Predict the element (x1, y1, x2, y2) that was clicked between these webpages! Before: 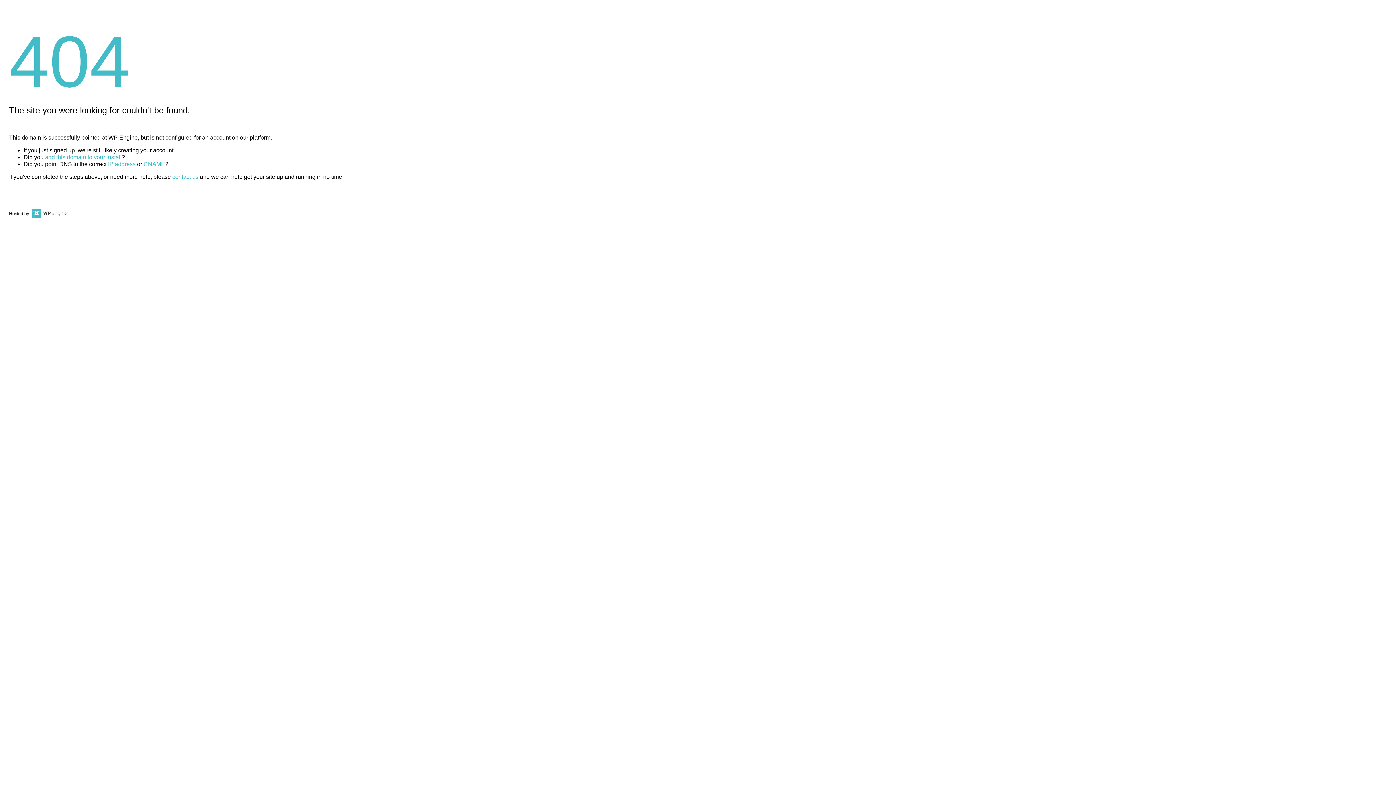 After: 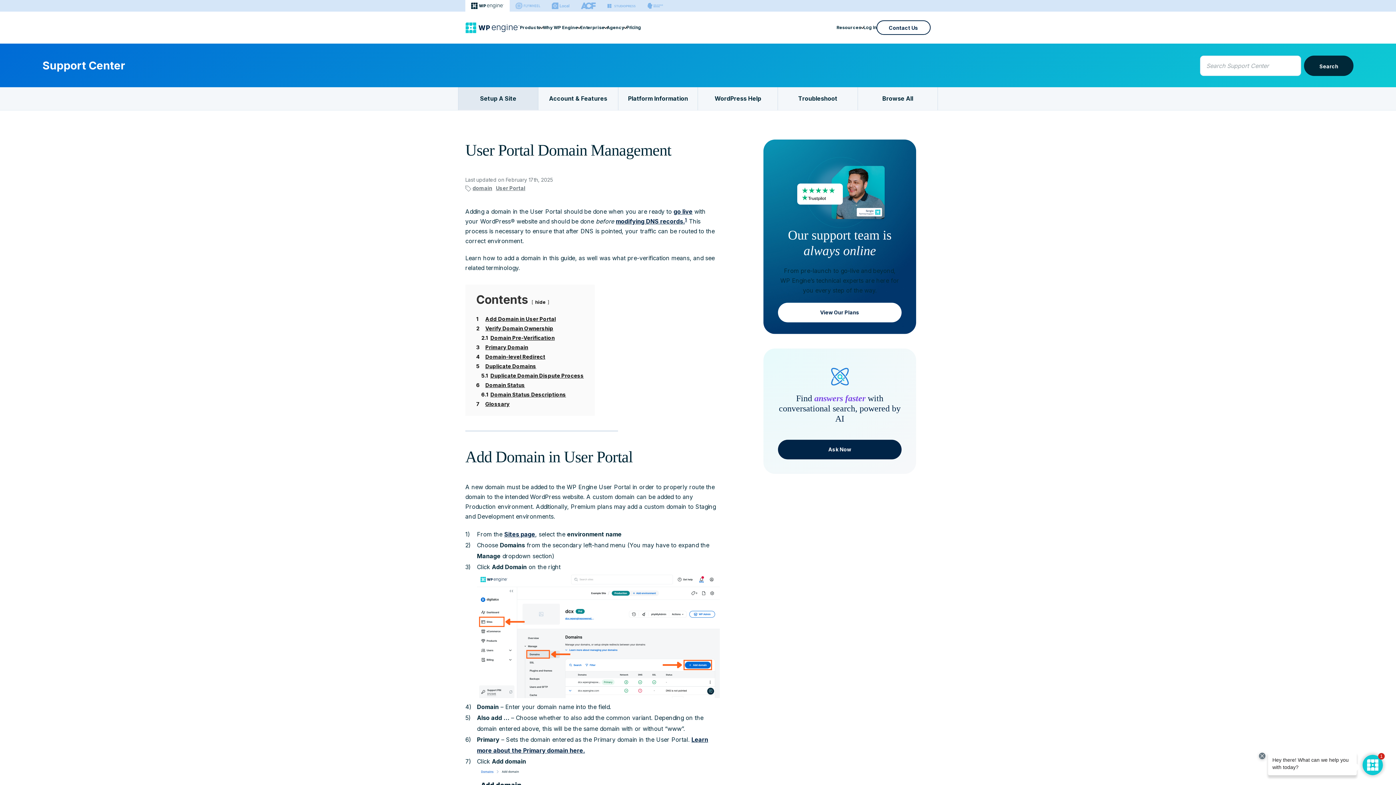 Action: label: add this domain to your install bbox: (45, 154, 121, 160)